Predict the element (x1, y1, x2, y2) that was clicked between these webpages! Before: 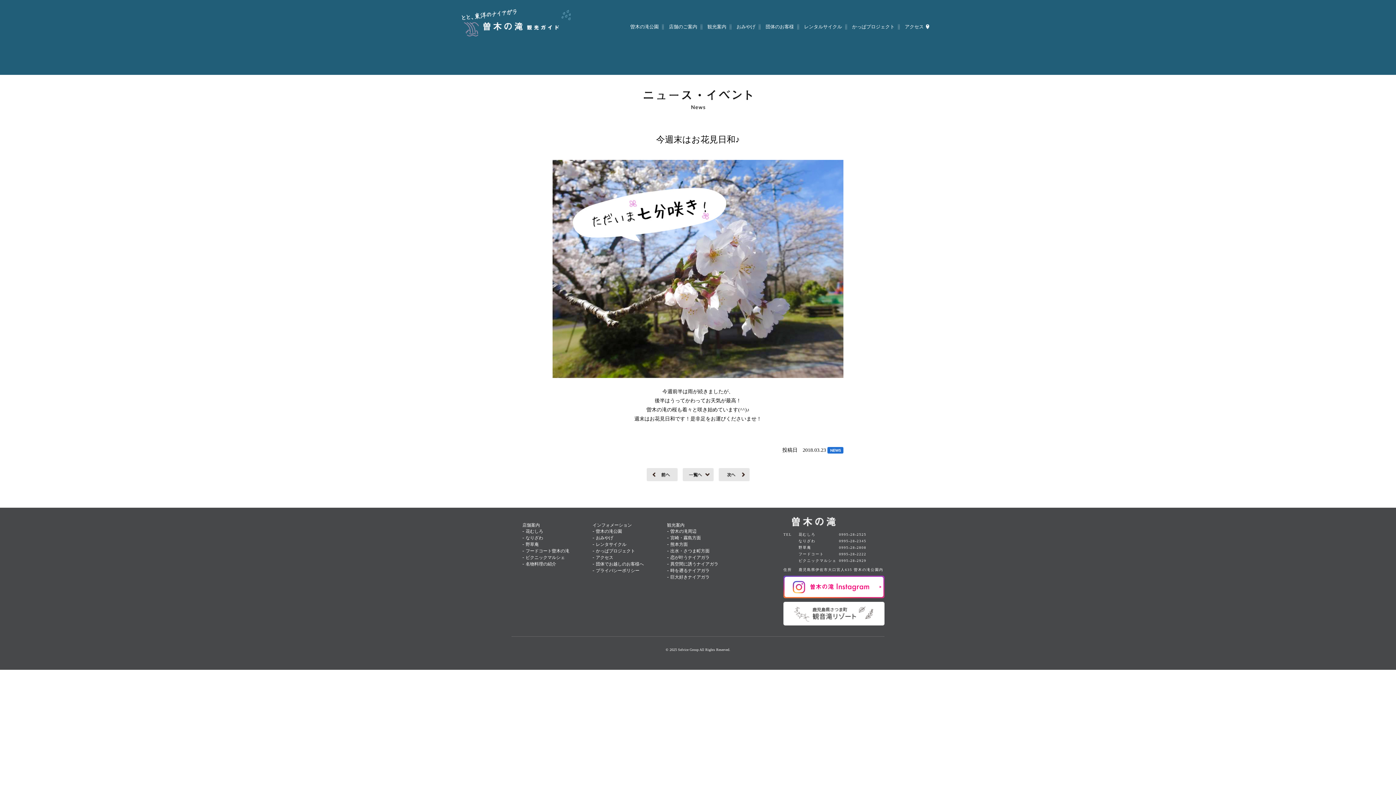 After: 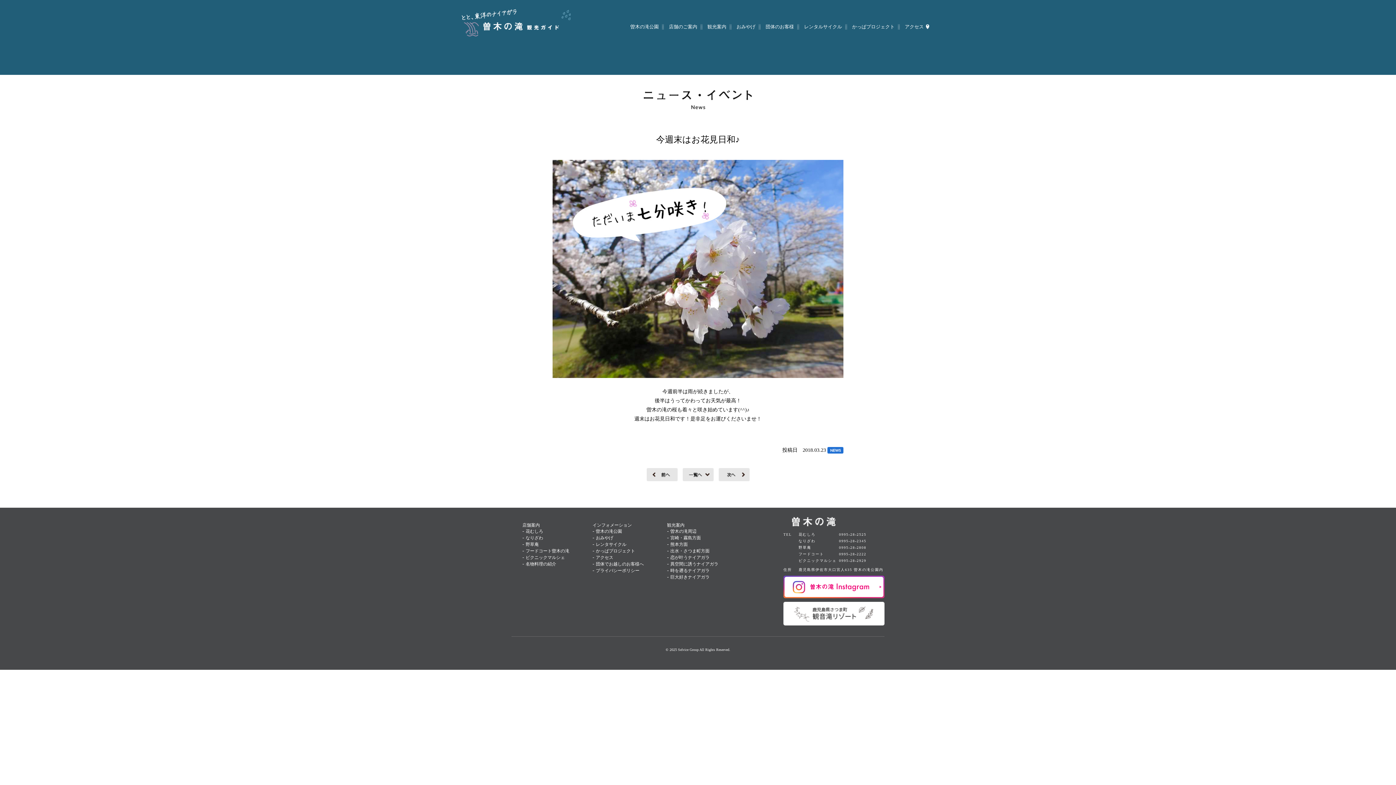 Action: bbox: (783, 619, 884, 625)